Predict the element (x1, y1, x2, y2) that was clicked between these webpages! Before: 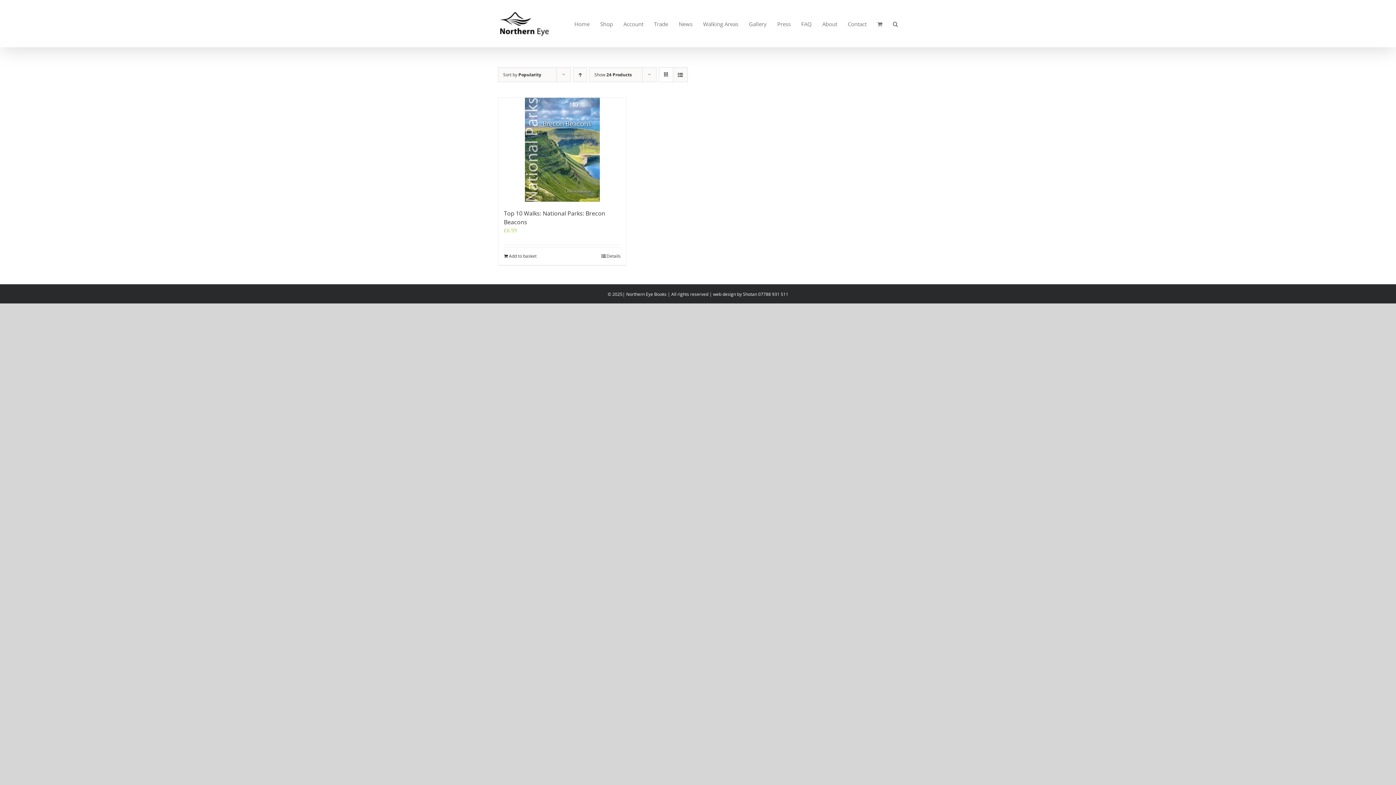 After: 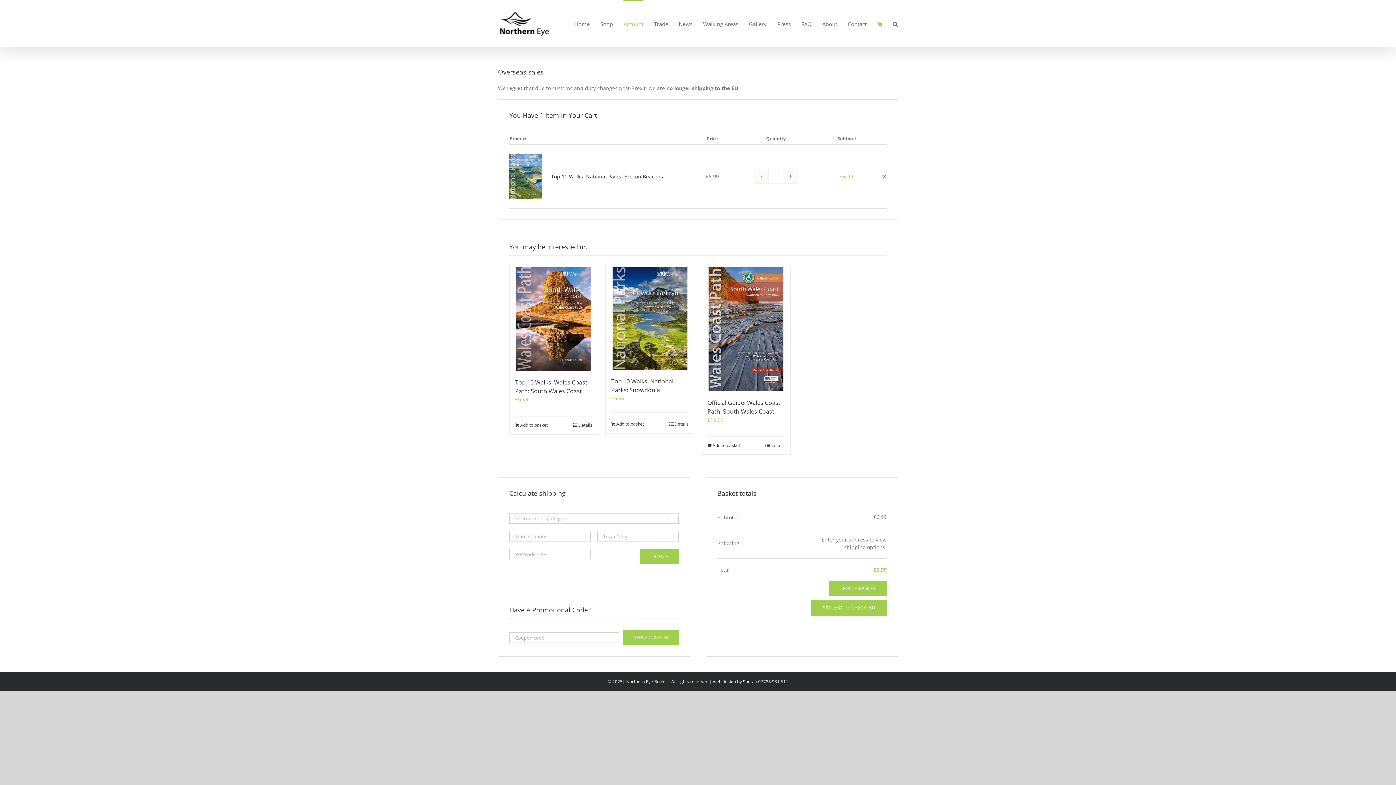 Action: label: Add to basket: “Top 10 Walks: National Parks: Brecon Beacons” bbox: (504, 253, 536, 259)